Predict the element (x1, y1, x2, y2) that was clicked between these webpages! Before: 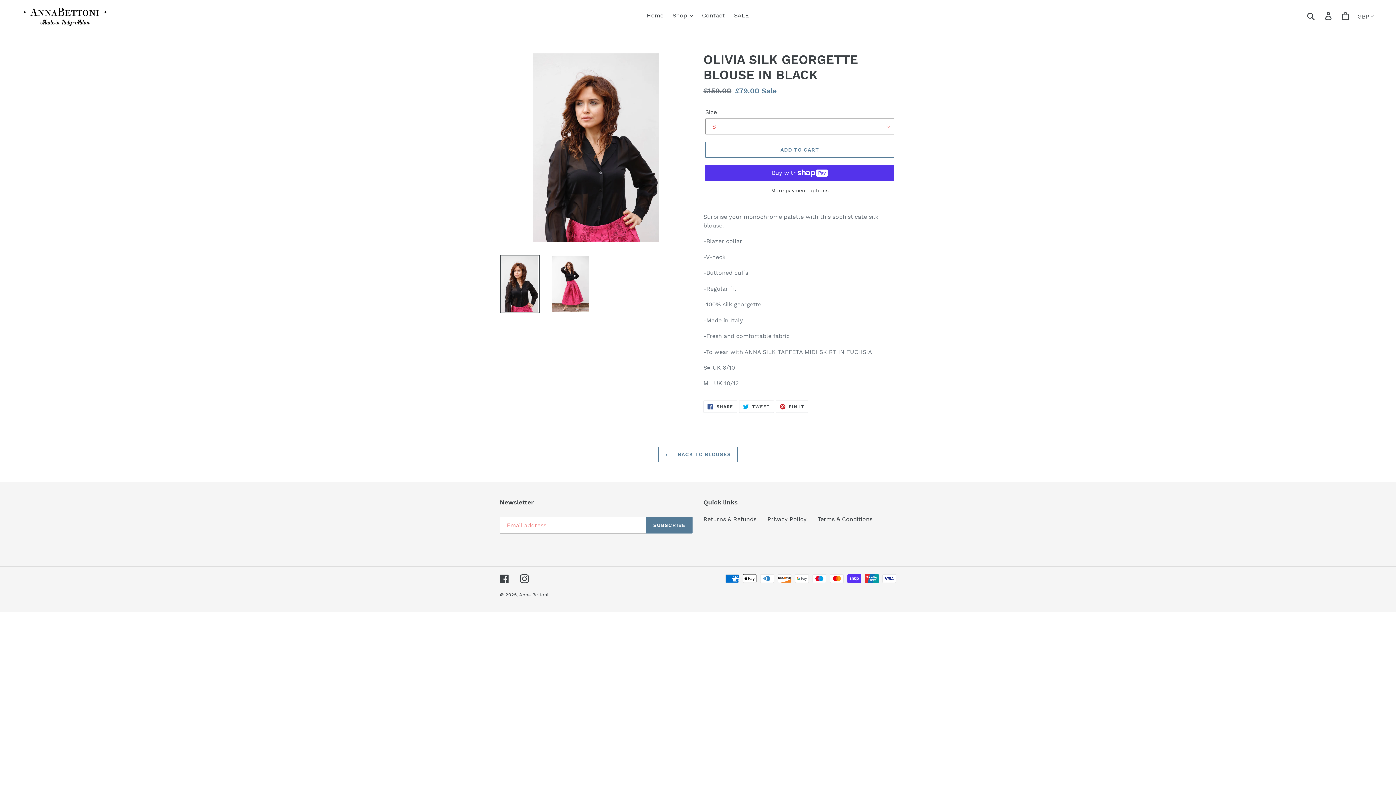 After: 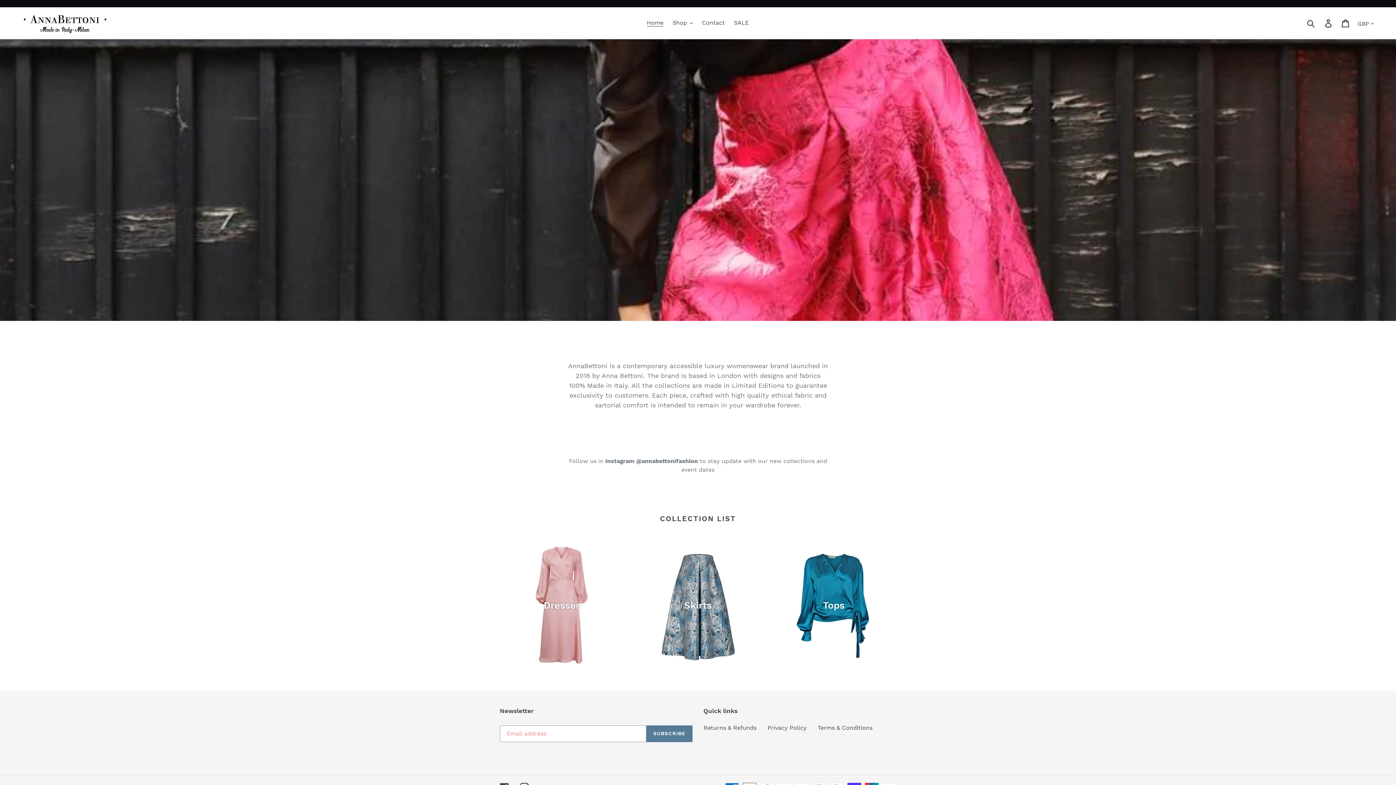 Action: bbox: (519, 592, 548, 597) label: Anna Bettoni